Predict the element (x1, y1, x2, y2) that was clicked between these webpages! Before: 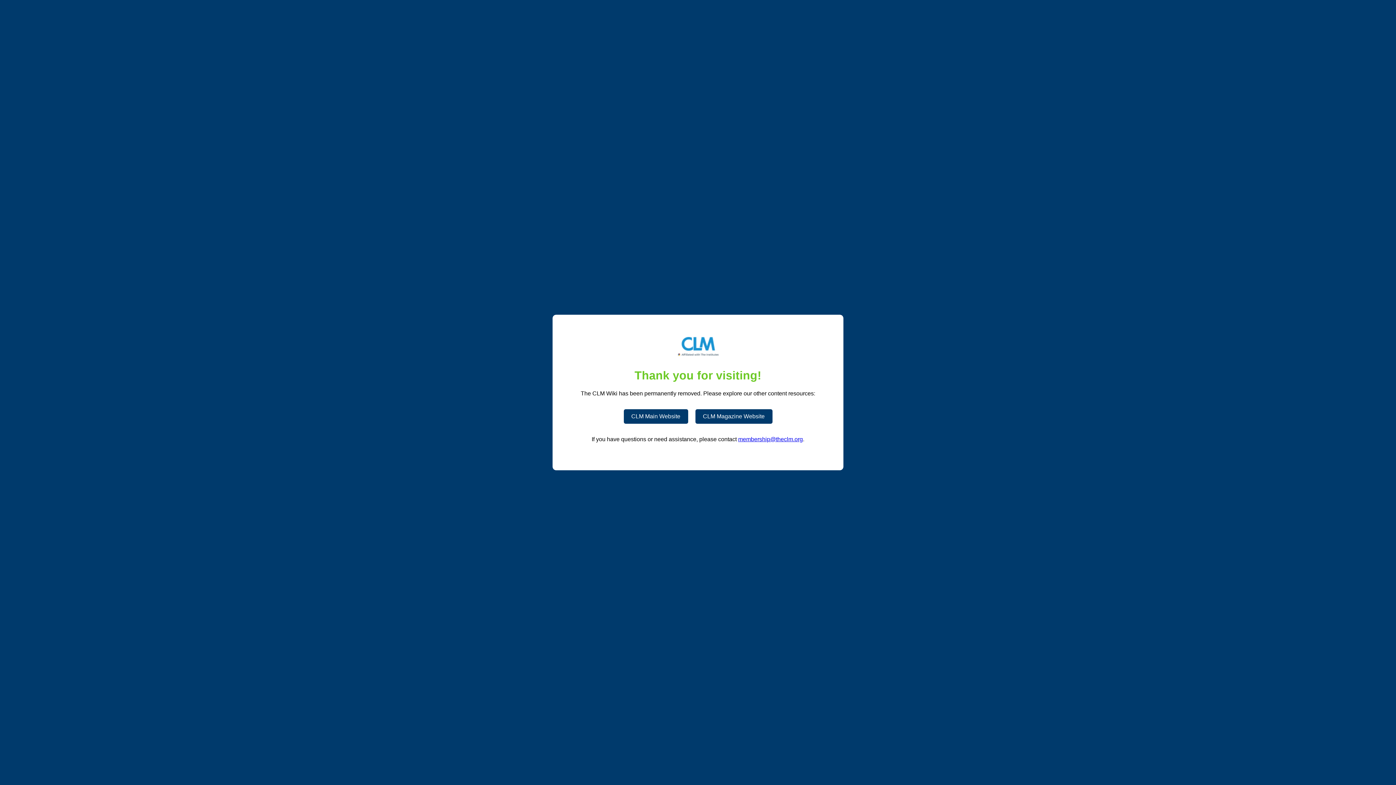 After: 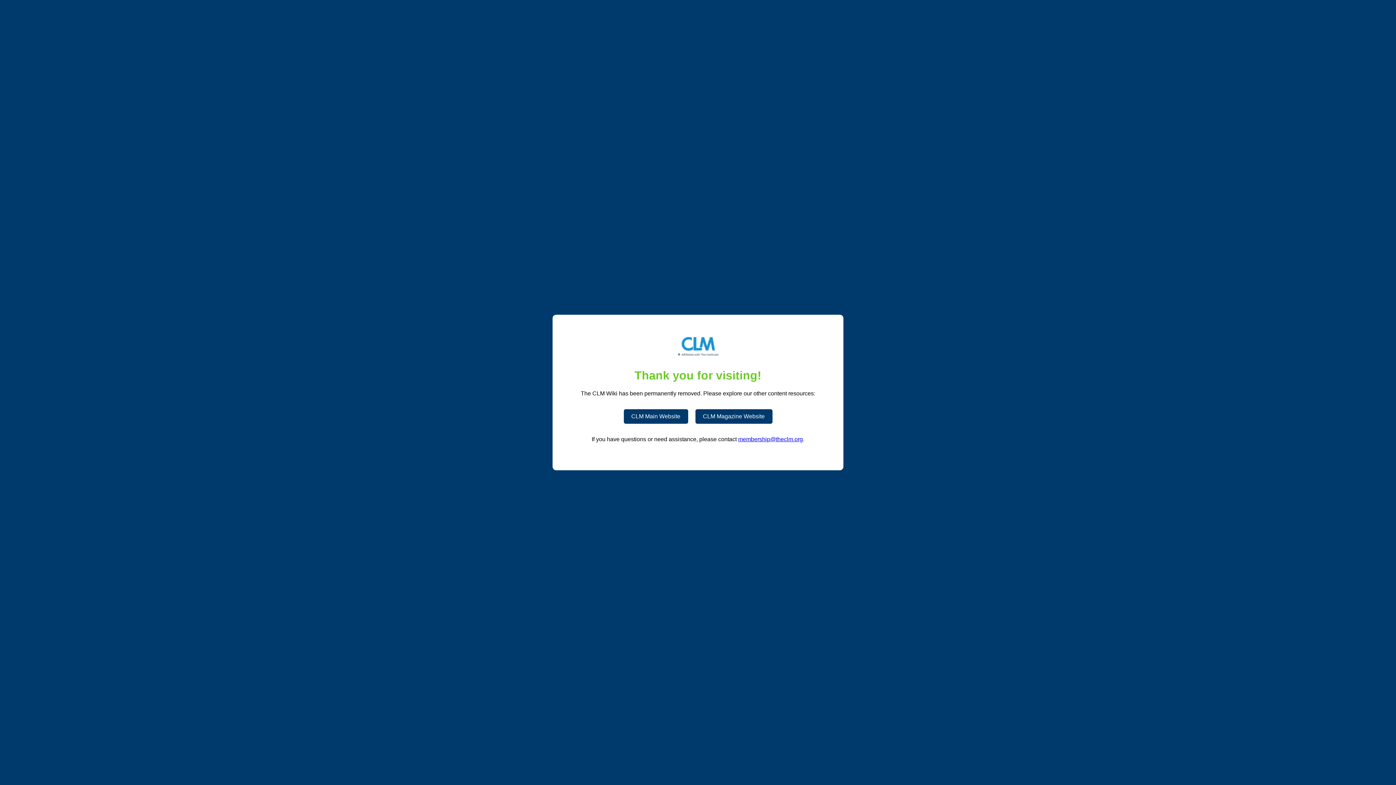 Action: bbox: (695, 409, 772, 423) label: CLM Magazine Website